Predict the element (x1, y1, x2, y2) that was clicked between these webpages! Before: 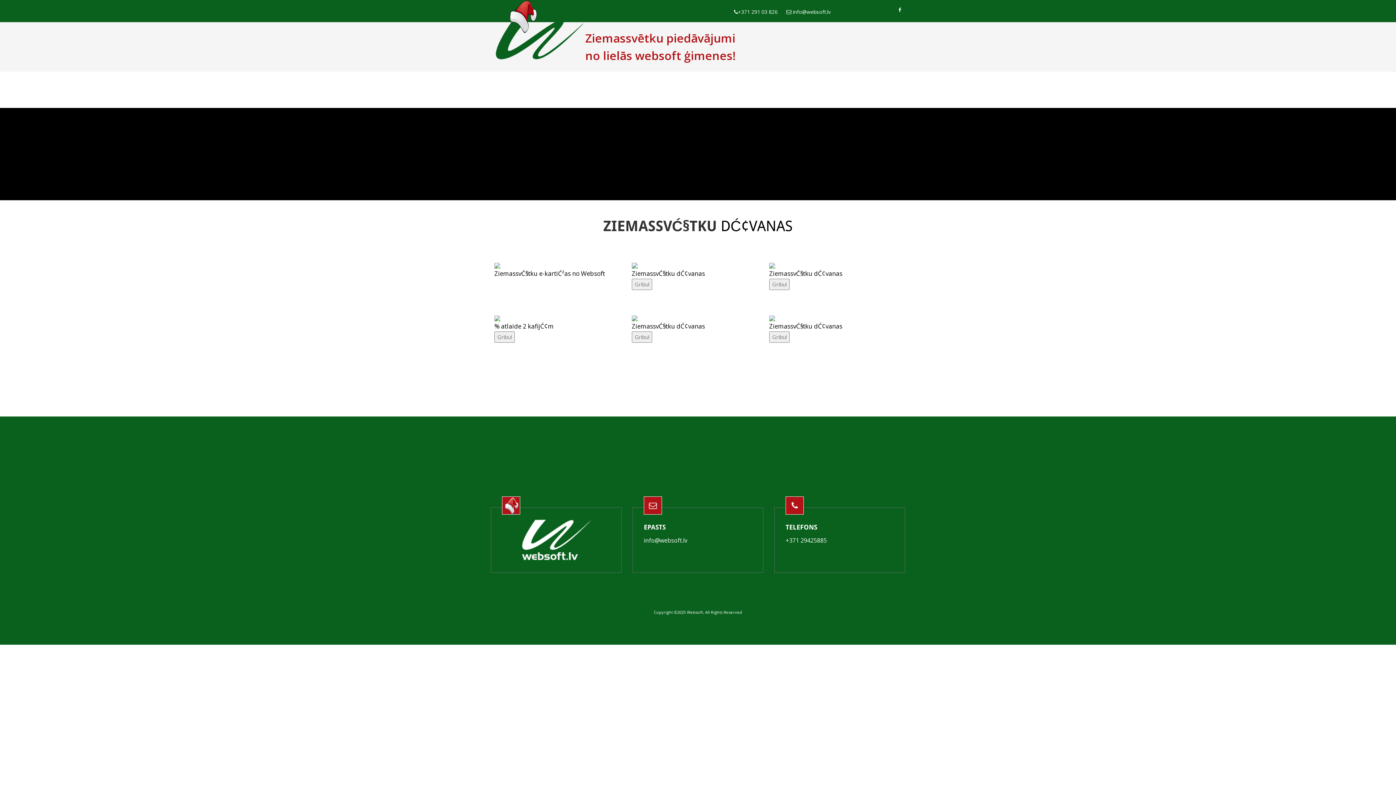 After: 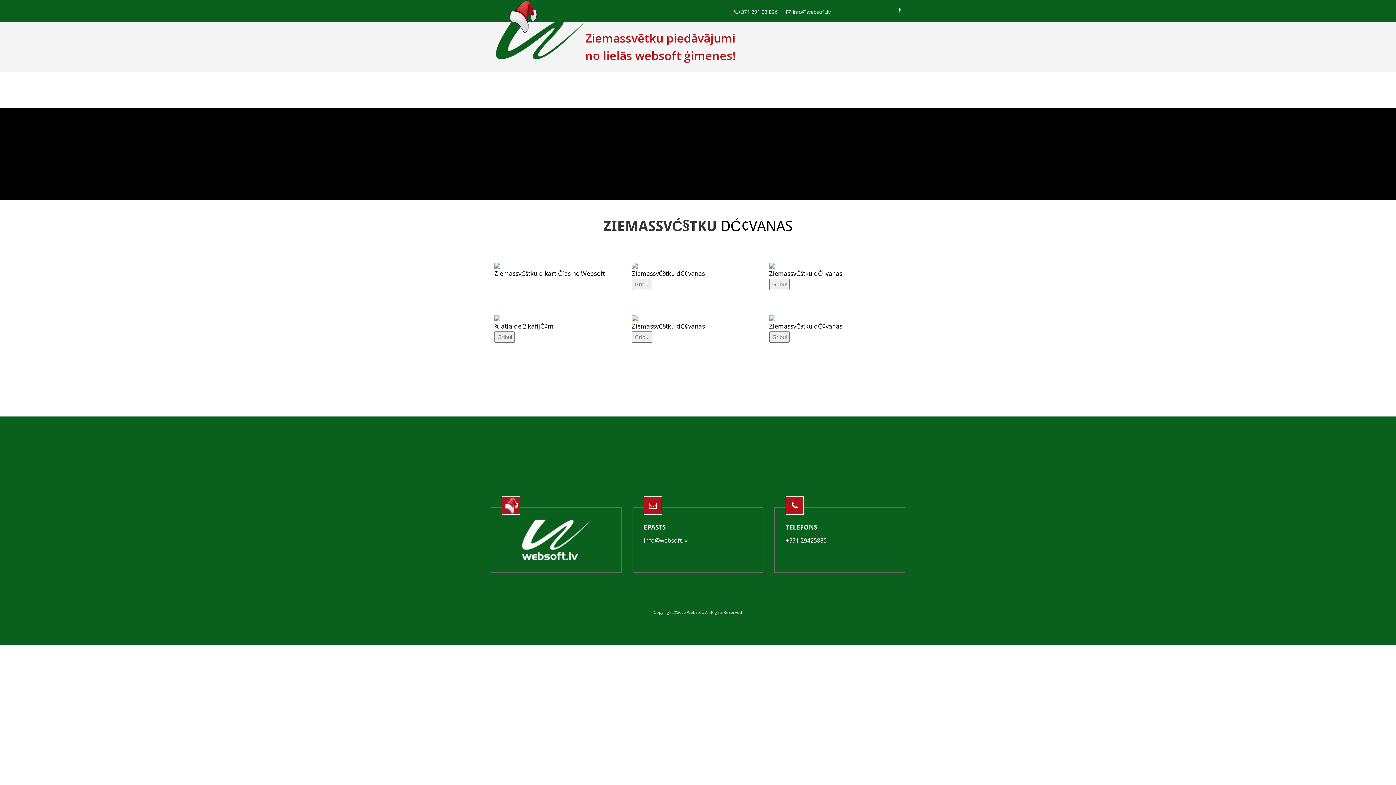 Action: label: ZiemassvĆ§tku e-kartiĆ²as no Websoft bbox: (494, 269, 605, 277)